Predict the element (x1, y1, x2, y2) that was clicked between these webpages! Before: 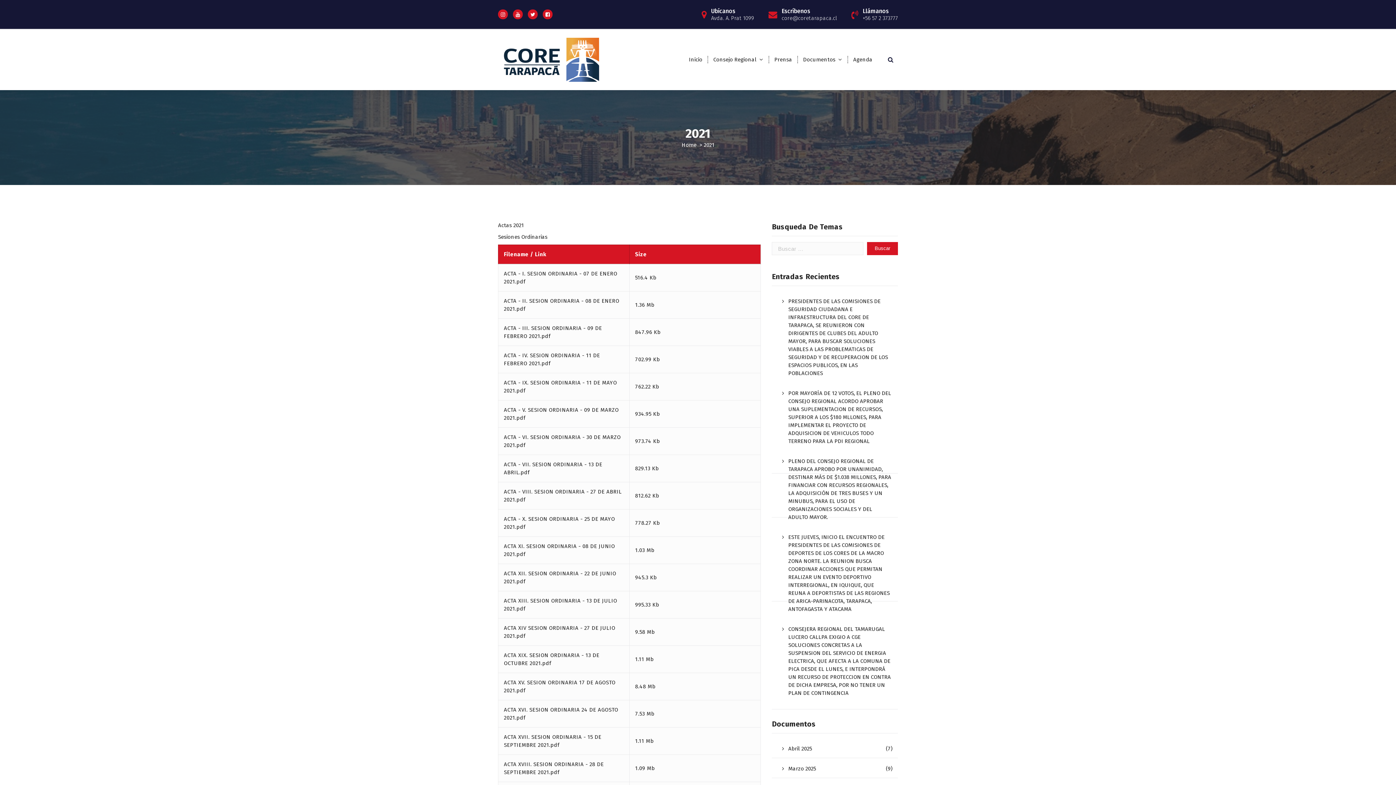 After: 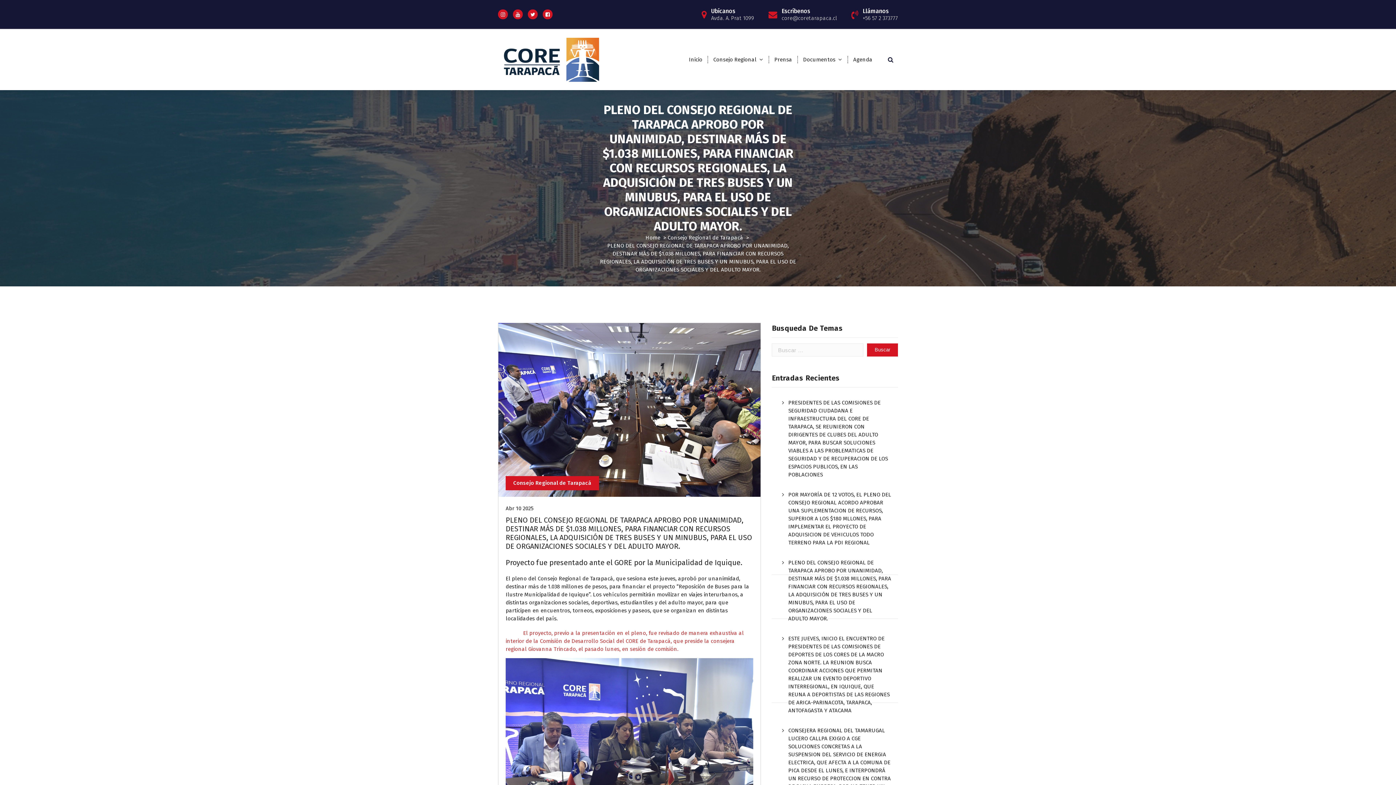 Action: label: PLENO DEL CONSEJO REGIONAL DE TARAPACA APROBO POR UNANIMIDAD, DESTINAR MÁS DE $1.038 MILLONES, PARA FINANCIAR CON RECURSOS REGIONALES, LA ADQUISICIÓN DE TRES BUSES Y UN MINUBUS, PARA EL USO DE ORGANIZACIONES SOCIALES Y DEL ADULTO MAYOR. bbox: (772, 452, 898, 526)